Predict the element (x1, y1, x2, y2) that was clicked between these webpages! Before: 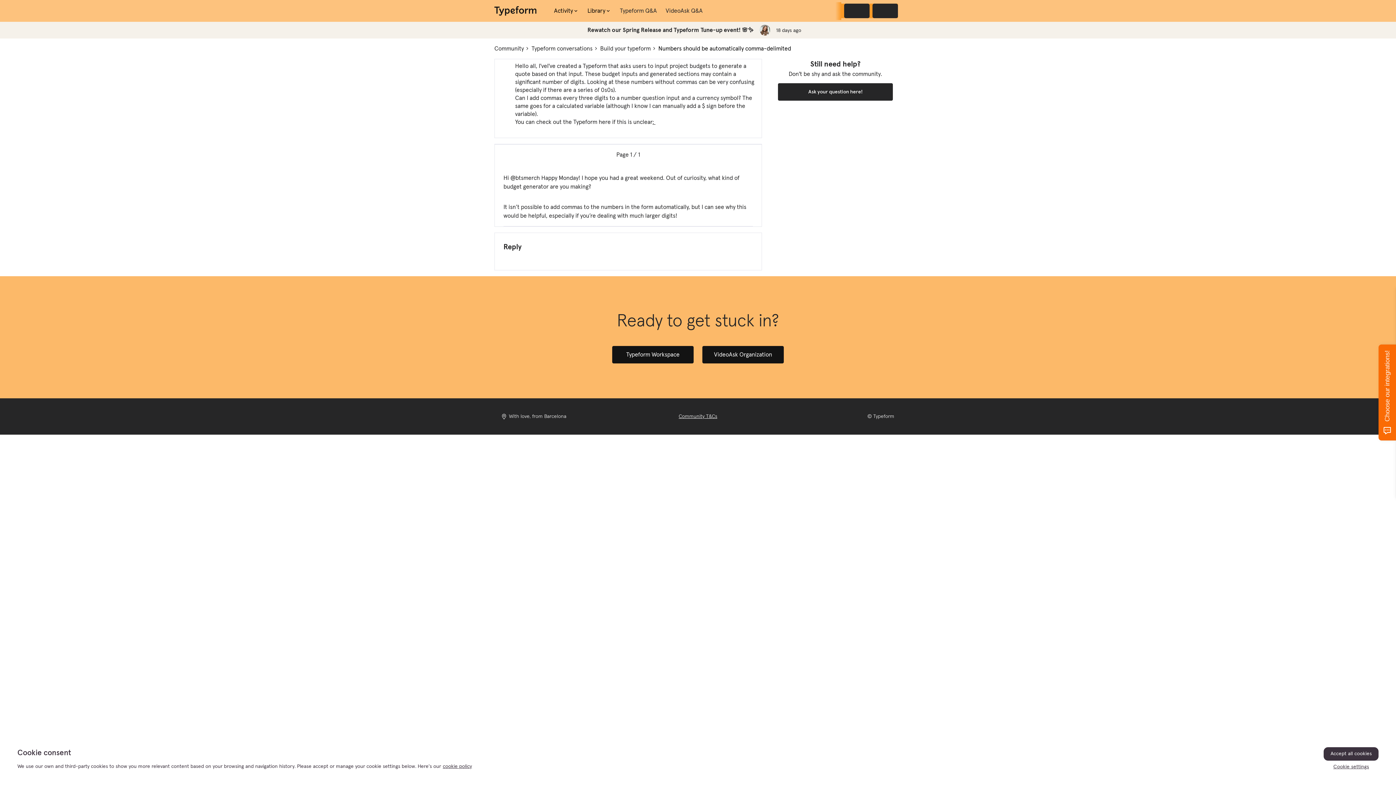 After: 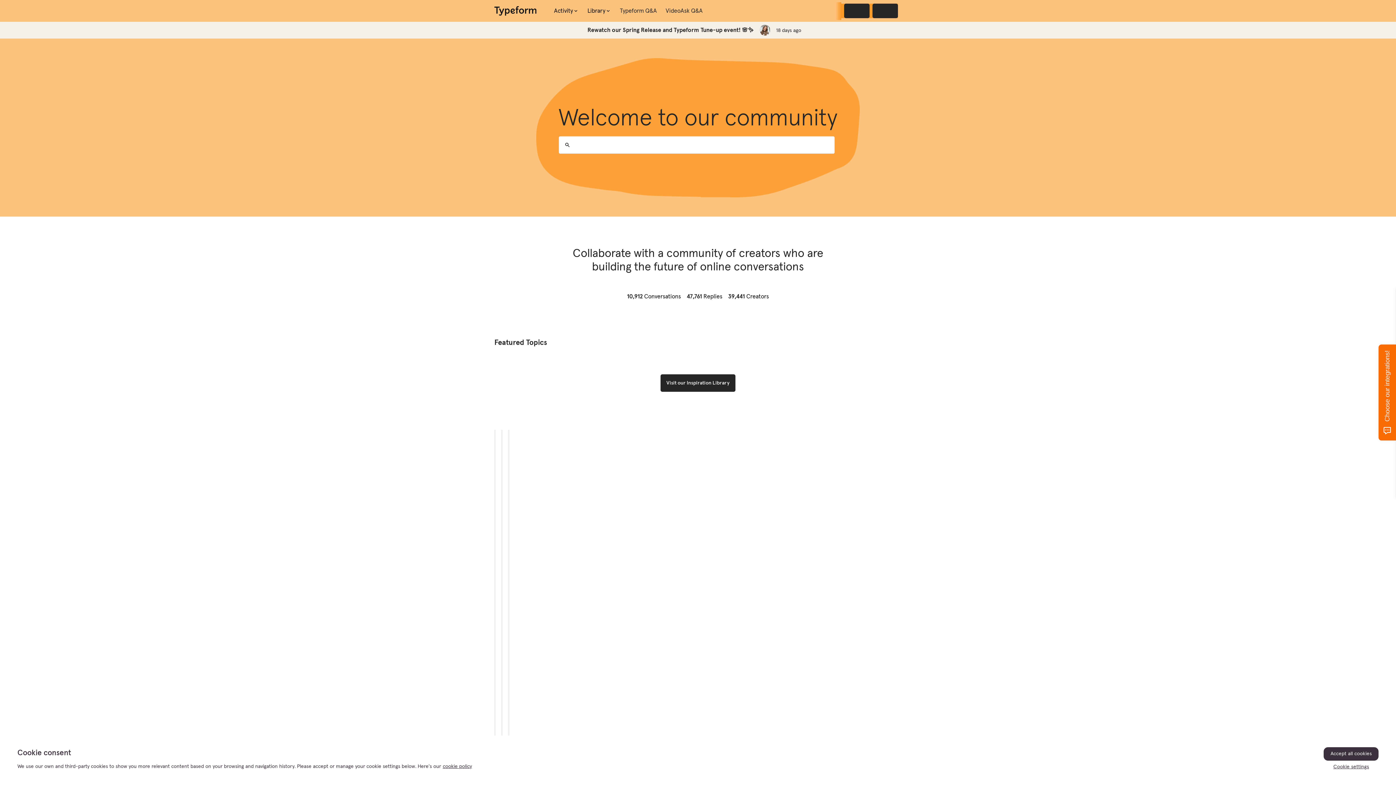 Action: bbox: (494, 44, 524, 53) label: Community